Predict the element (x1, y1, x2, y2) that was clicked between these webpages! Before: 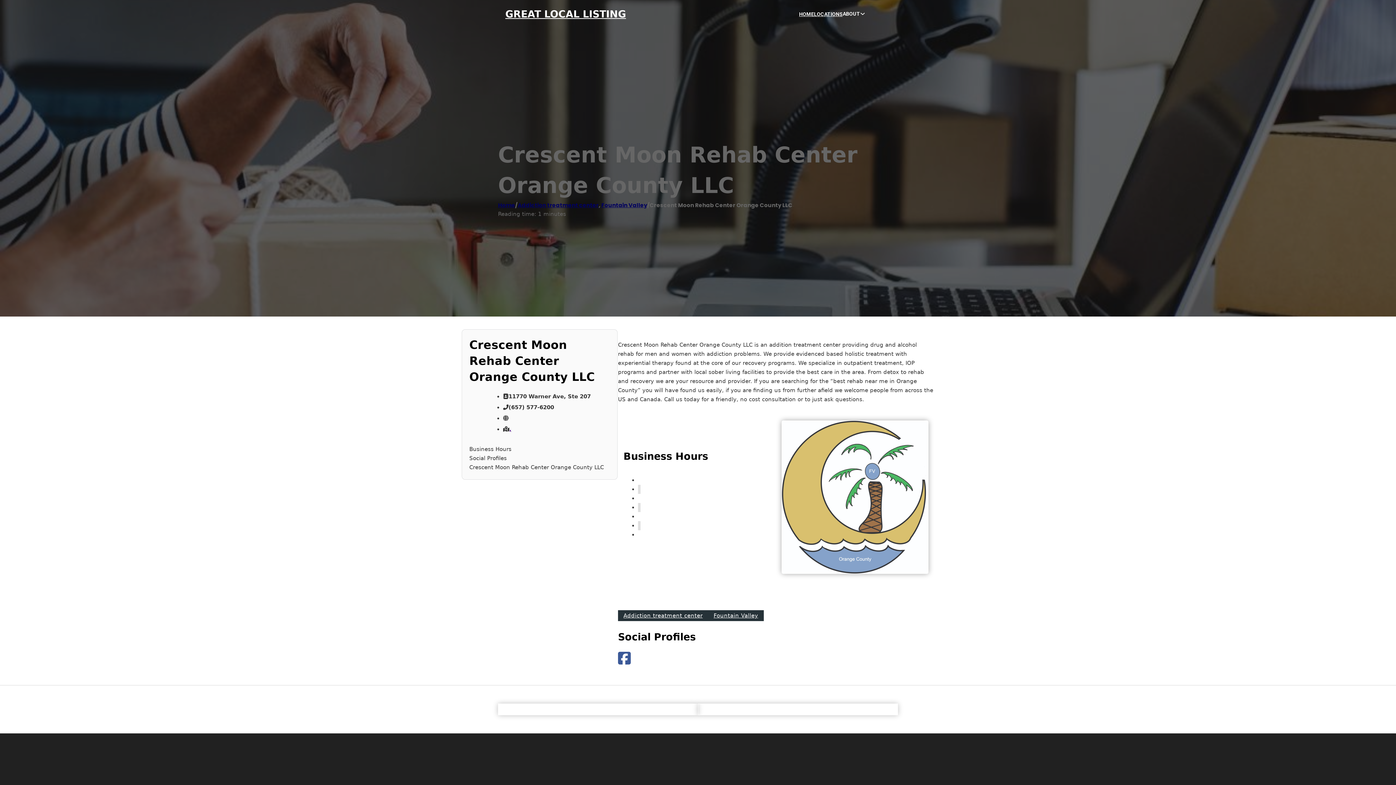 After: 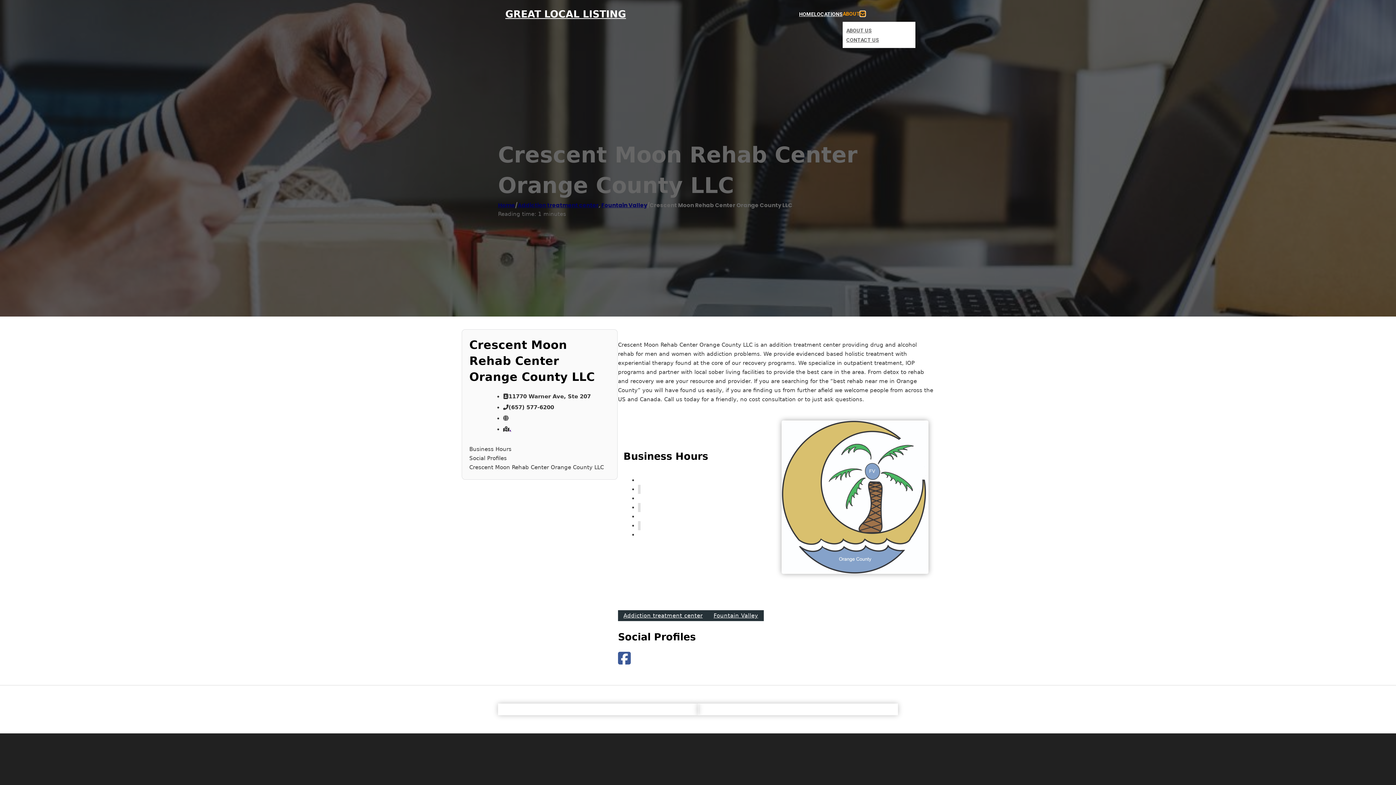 Action: bbox: (860, 11, 865, 16) label: Toggle dropdown